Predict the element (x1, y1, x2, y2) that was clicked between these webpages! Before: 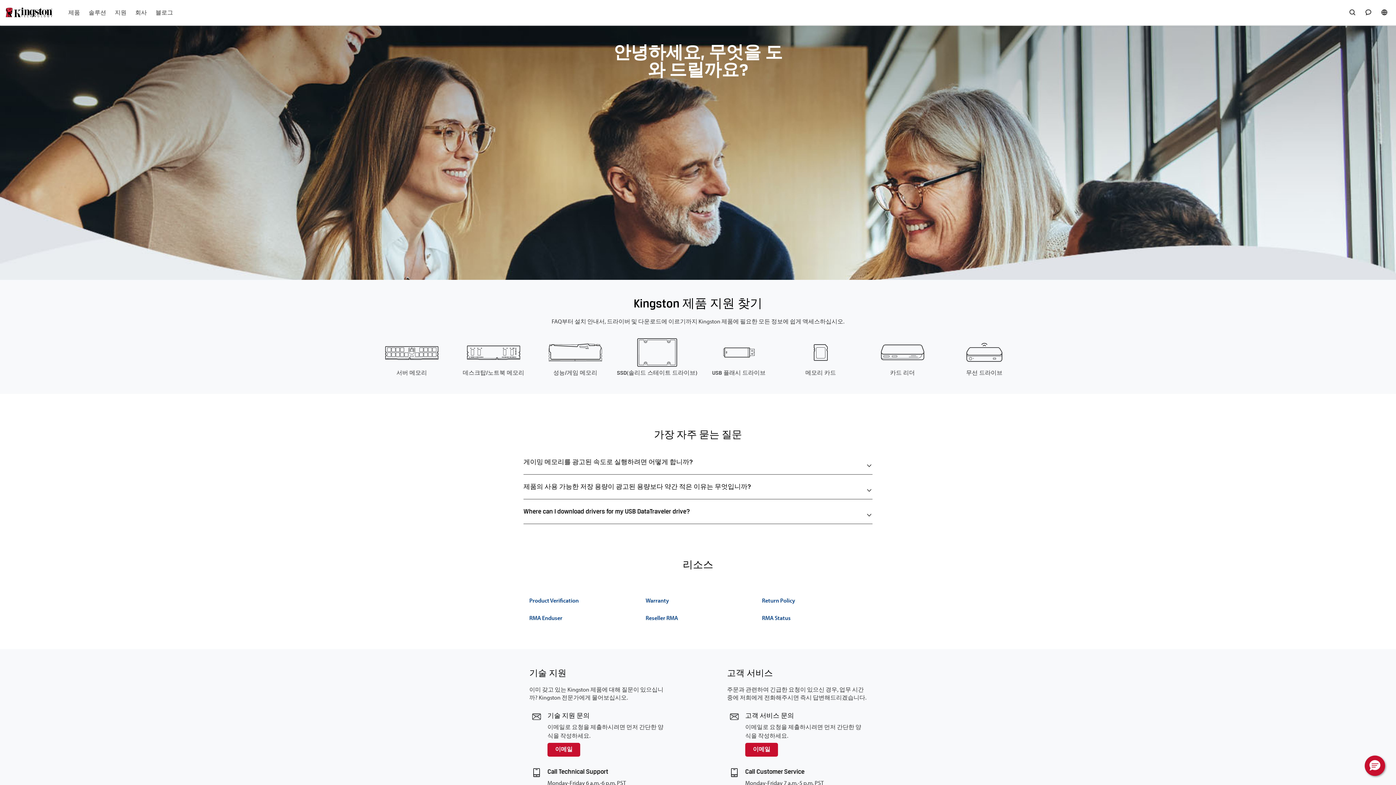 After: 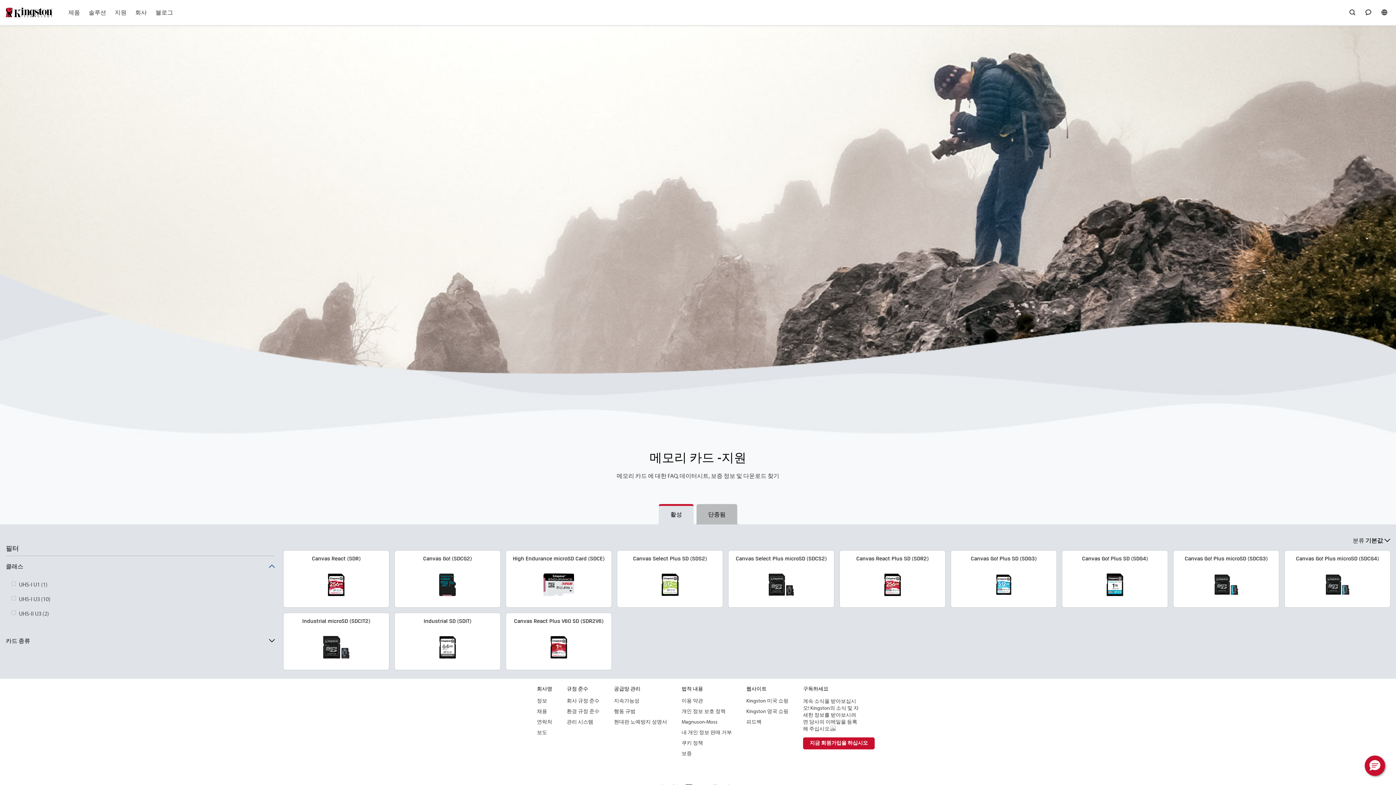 Action: bbox: (780, 368, 861, 377) label: 메모리 카드